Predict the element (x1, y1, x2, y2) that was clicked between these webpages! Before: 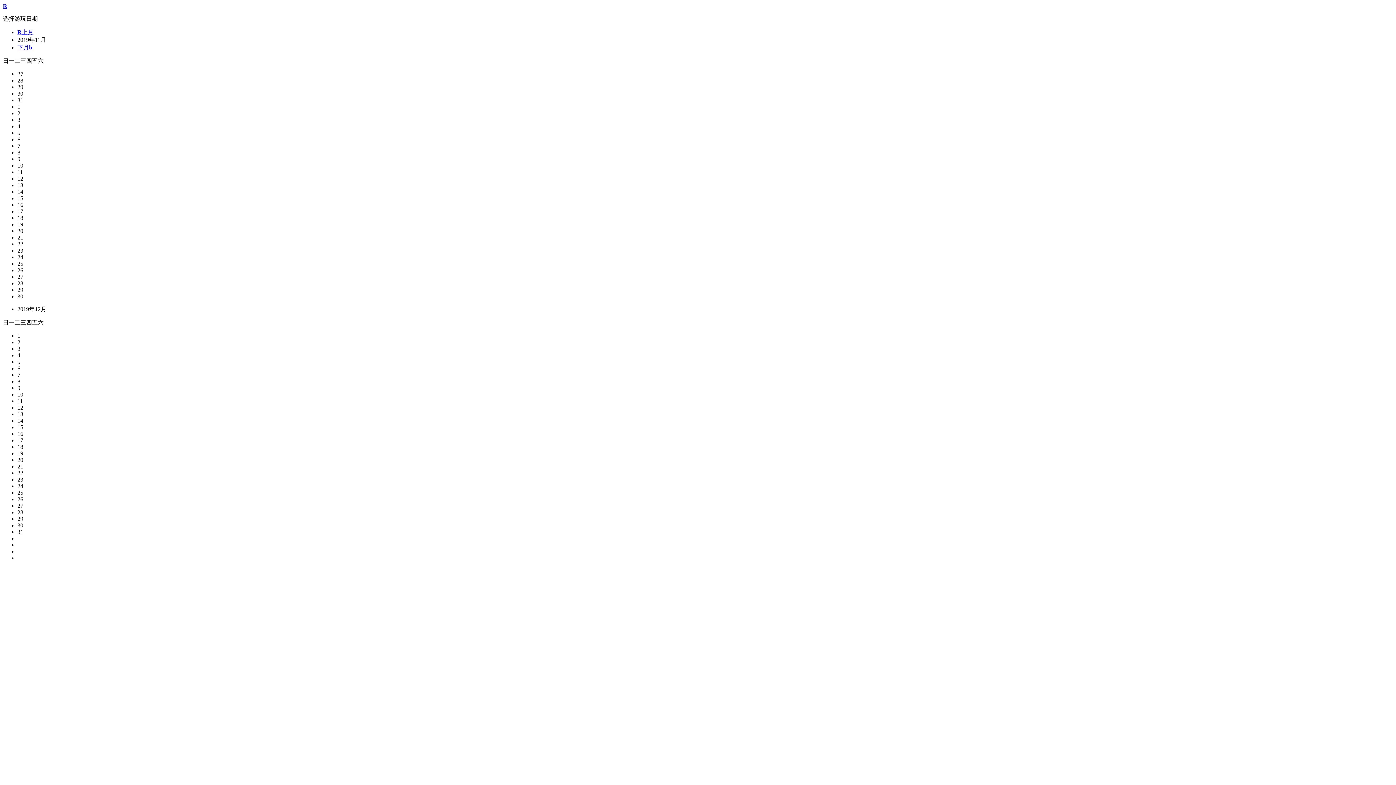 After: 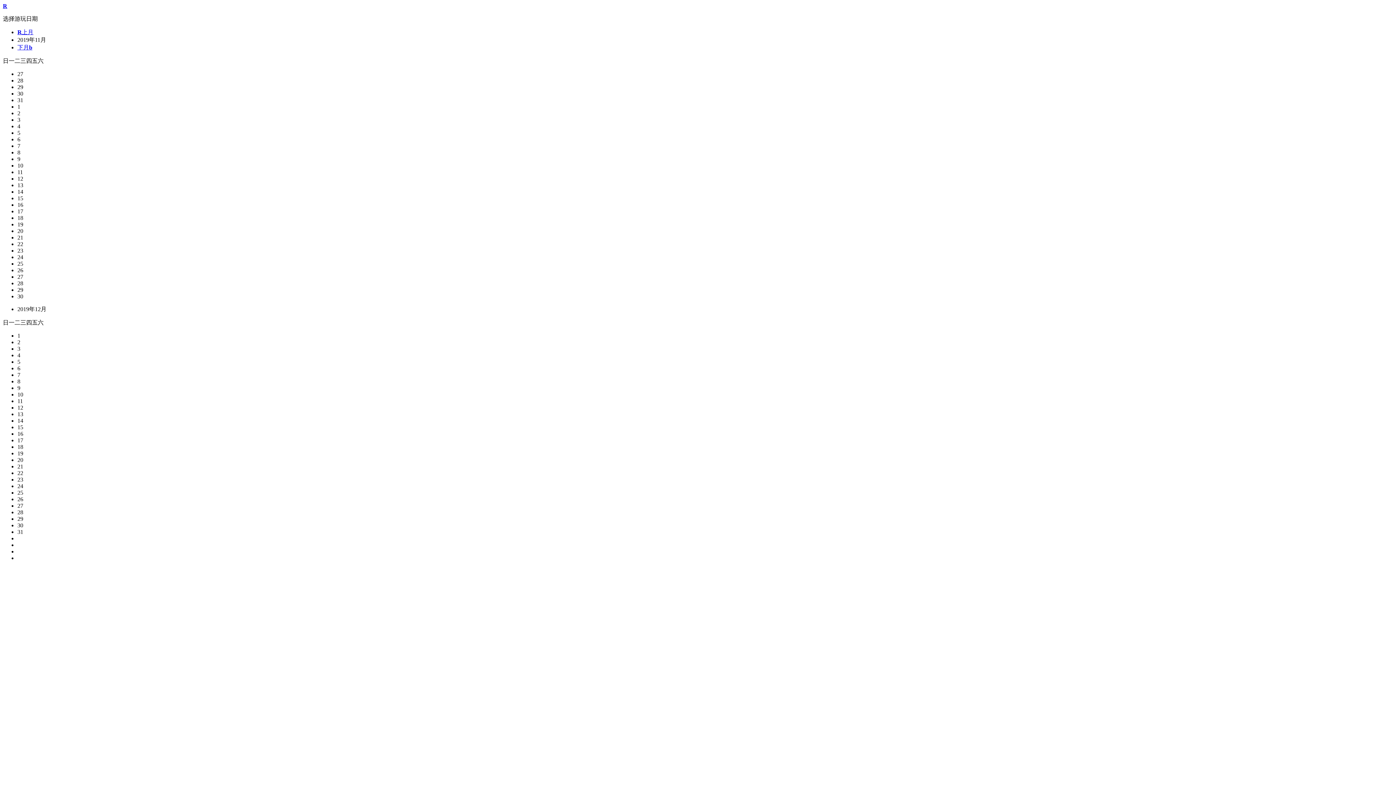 Action: bbox: (17, 156, 20, 162) label: 9